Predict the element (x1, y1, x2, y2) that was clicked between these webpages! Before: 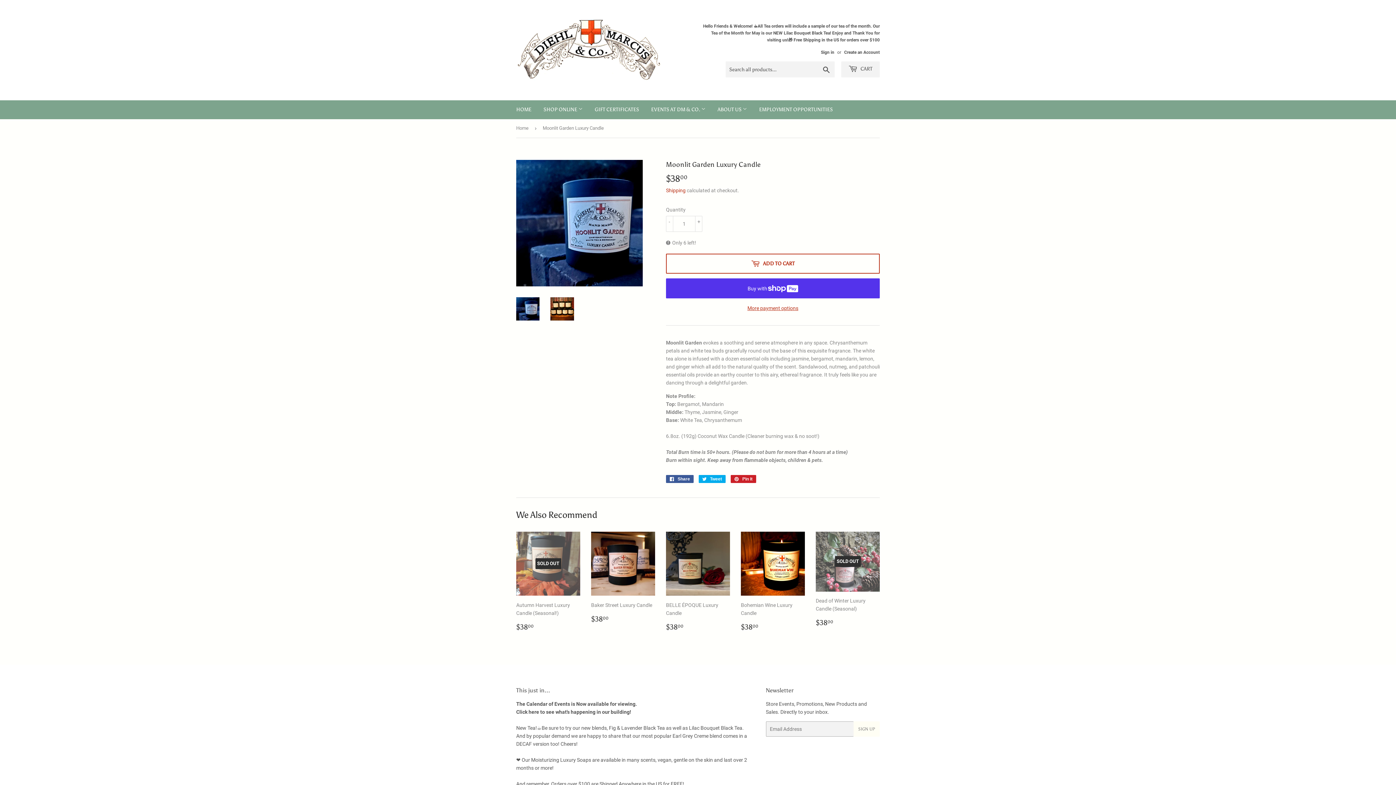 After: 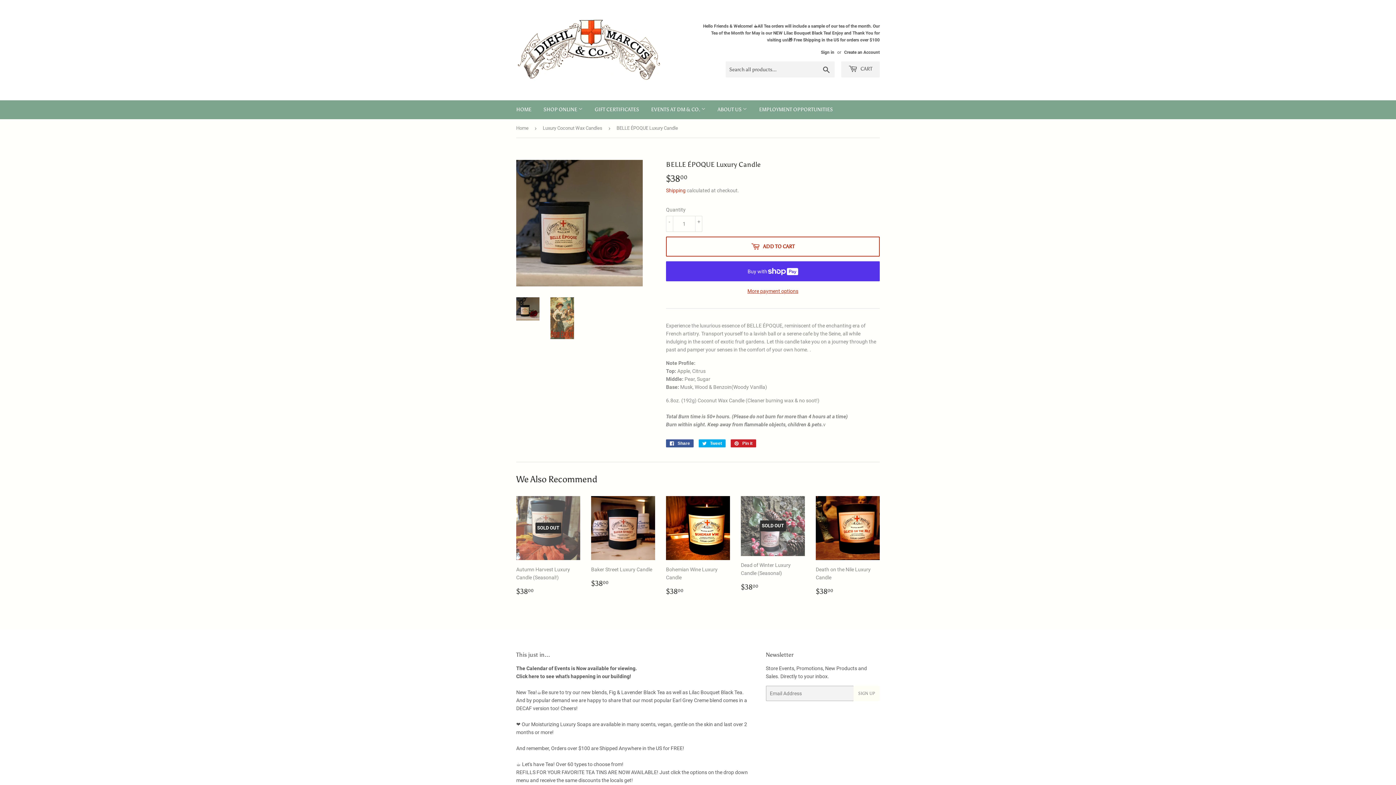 Action: bbox: (666, 532, 730, 632) label: BELLE ÉPOQUE Luxury Candle

Regular price
$3800
$38.00